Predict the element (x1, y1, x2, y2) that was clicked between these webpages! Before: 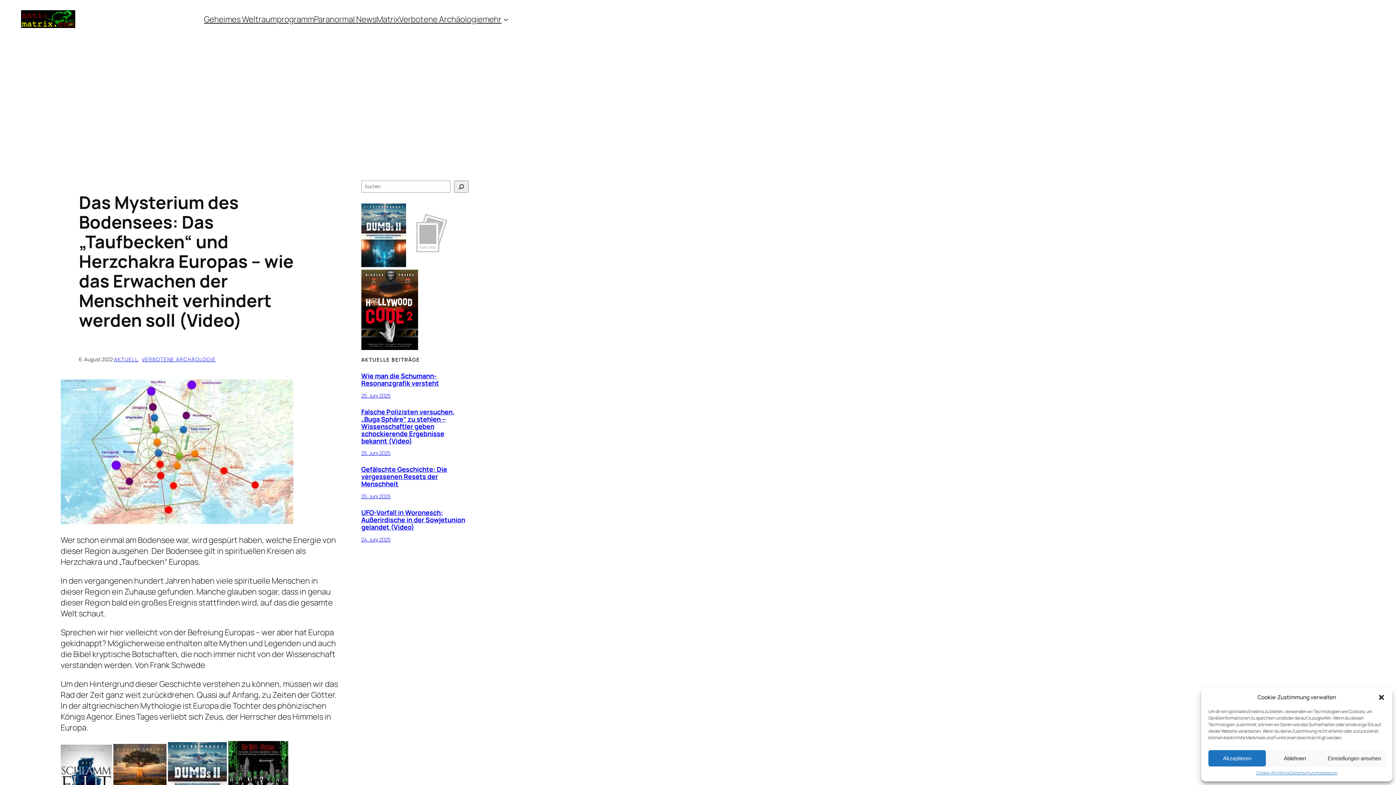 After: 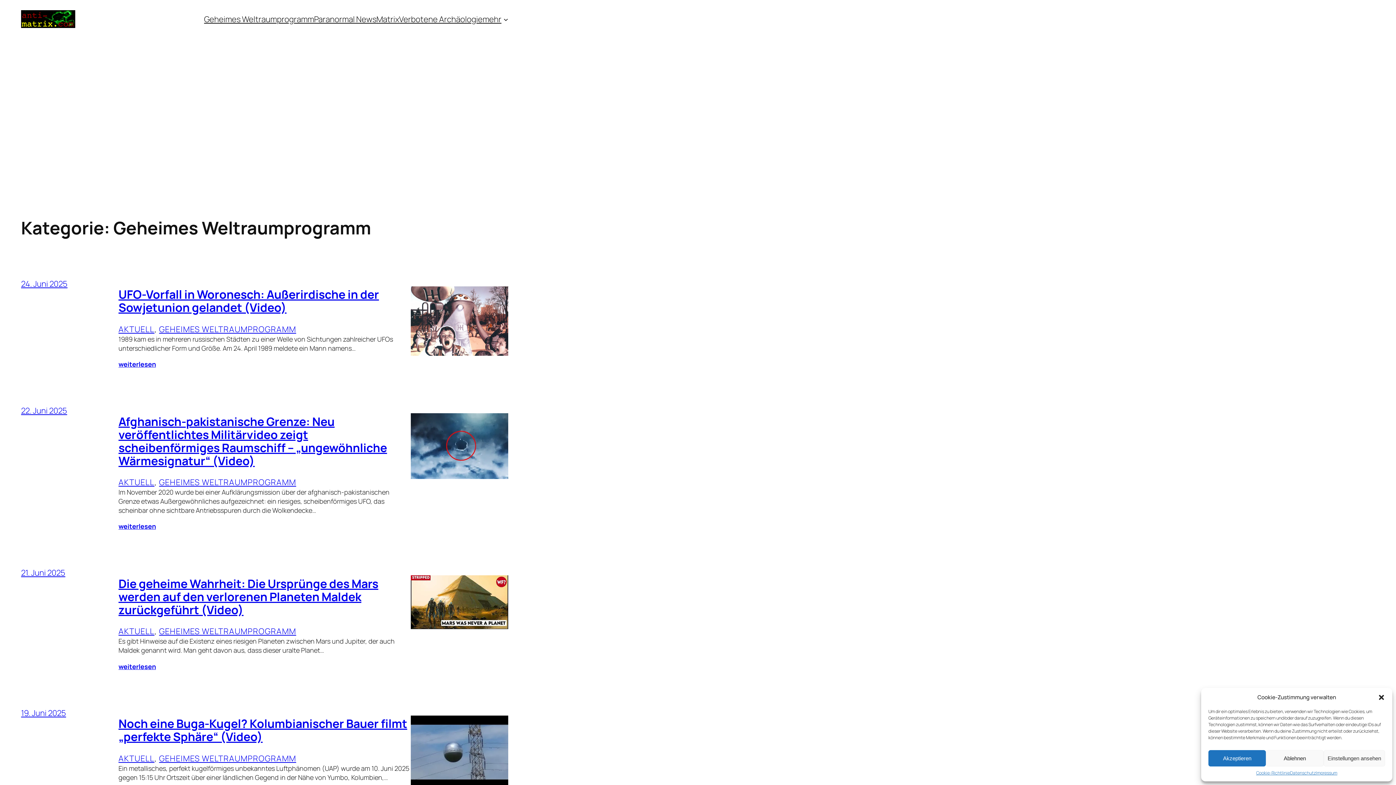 Action: label: Geheimes Weltraumprogramm bbox: (204, 13, 314, 24)